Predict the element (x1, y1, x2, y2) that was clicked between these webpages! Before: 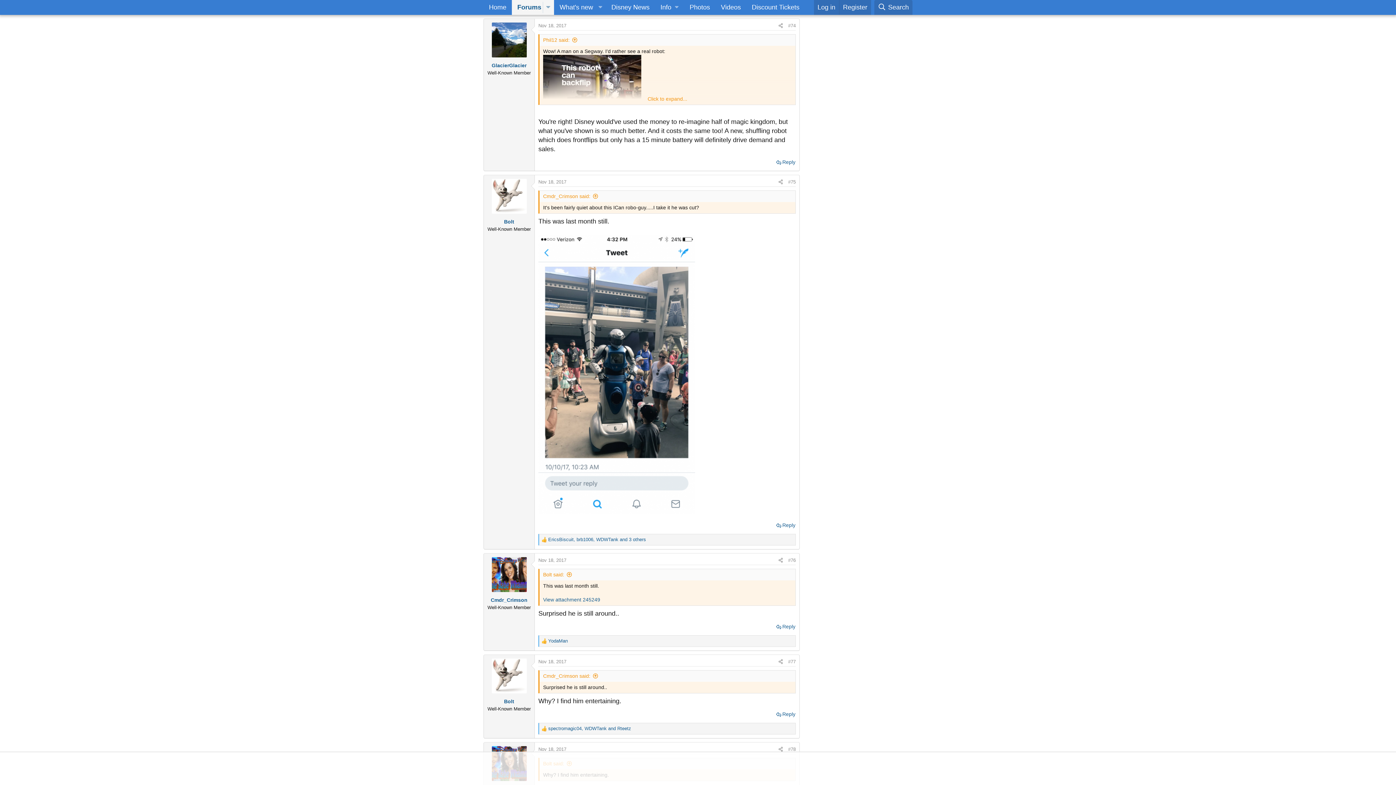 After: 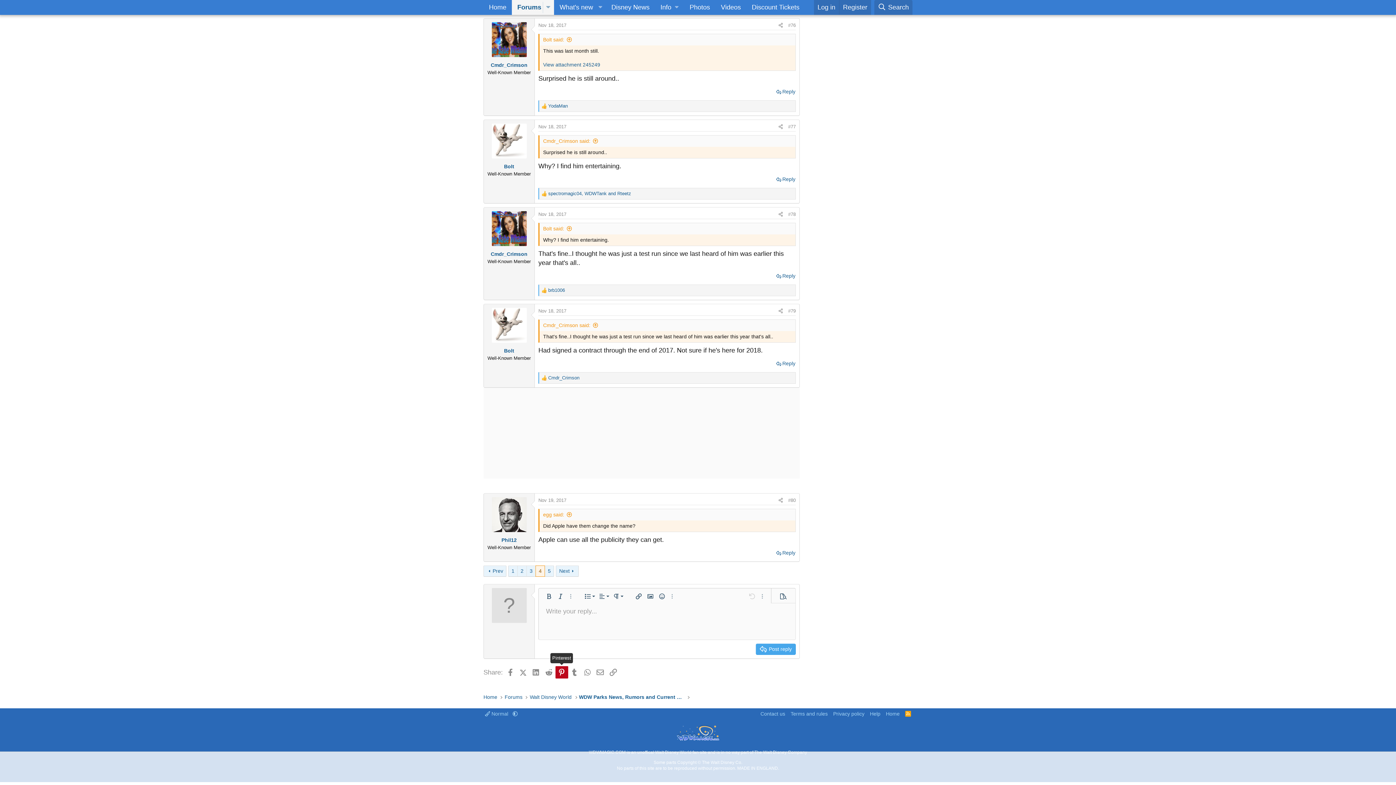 Action: label: Cmdr_Crimson said: bbox: (543, 673, 598, 679)